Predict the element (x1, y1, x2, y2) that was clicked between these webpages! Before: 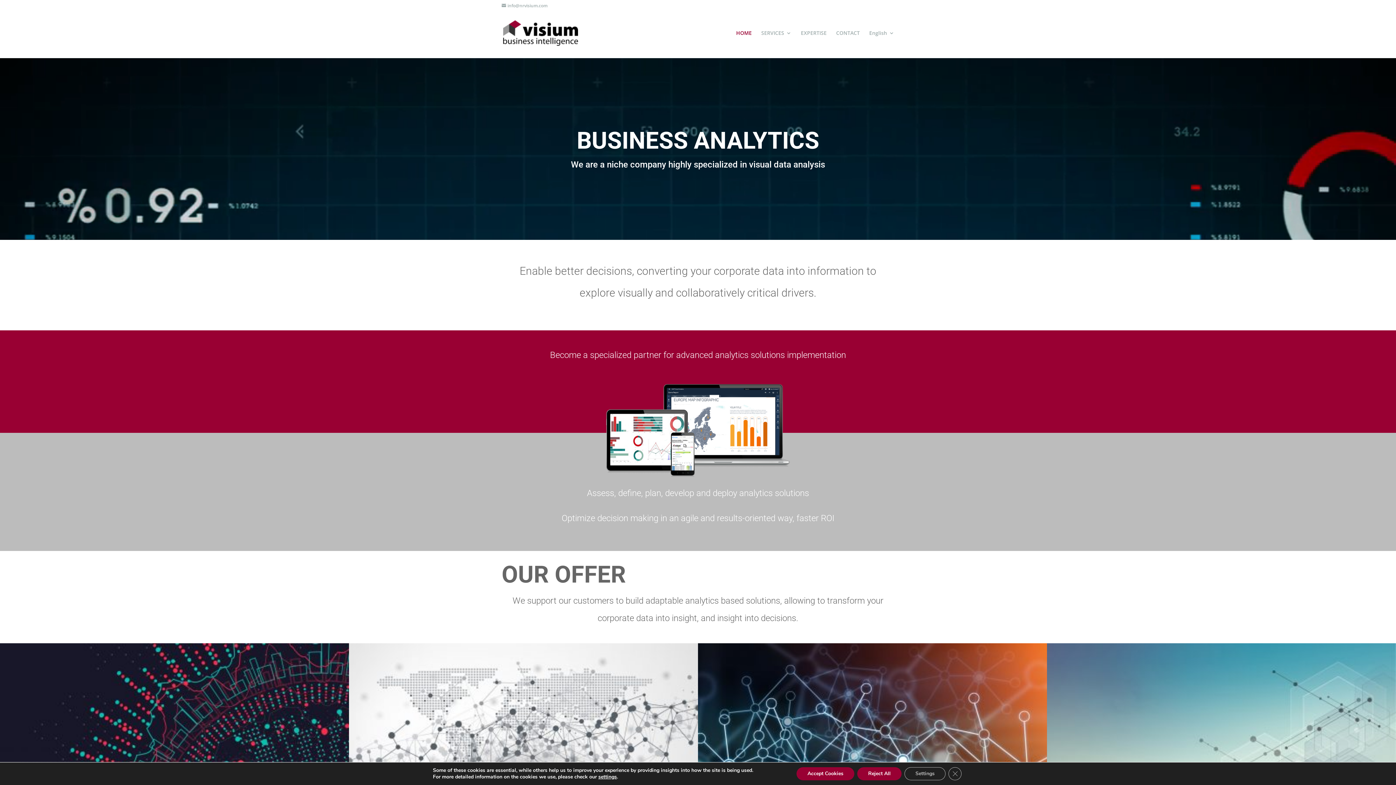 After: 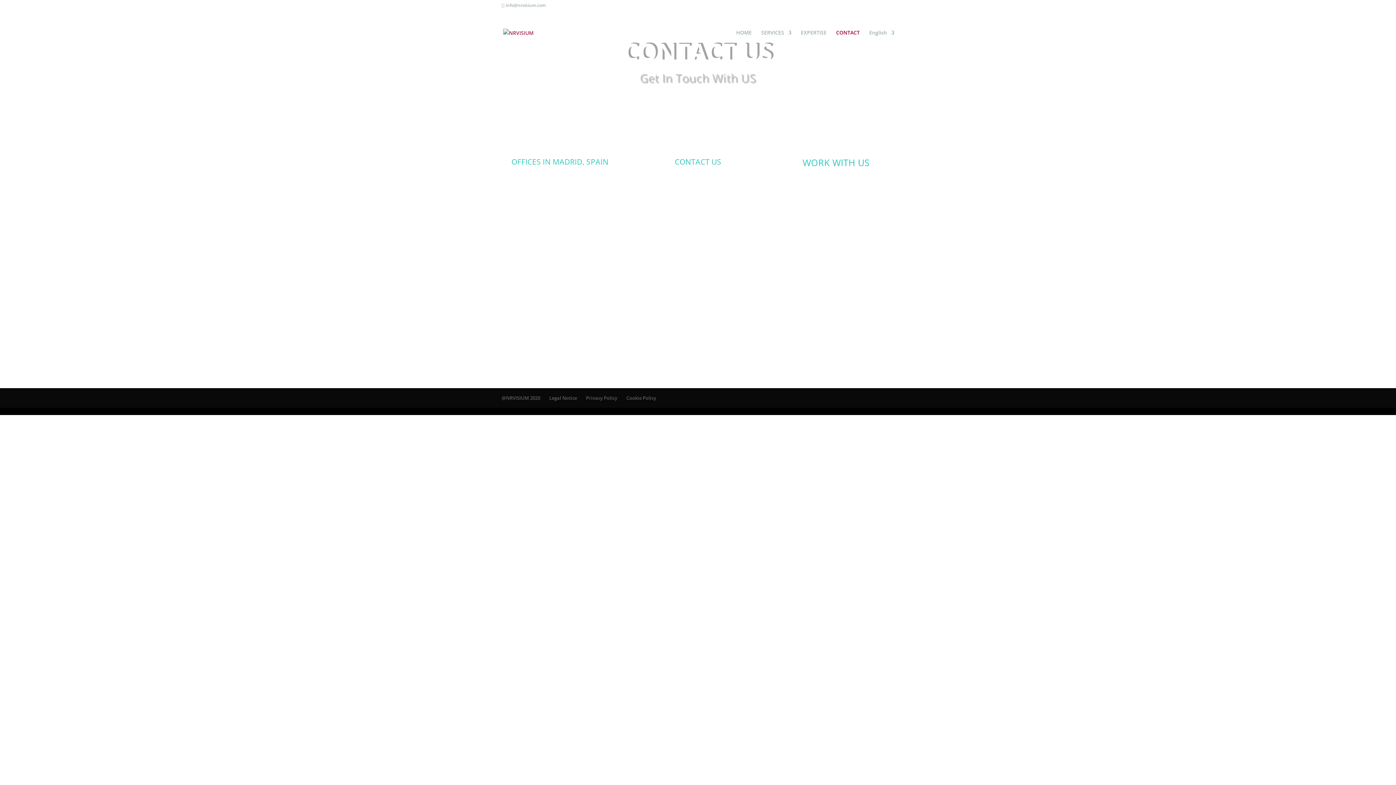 Action: label: CONTACT bbox: (836, 30, 860, 54)